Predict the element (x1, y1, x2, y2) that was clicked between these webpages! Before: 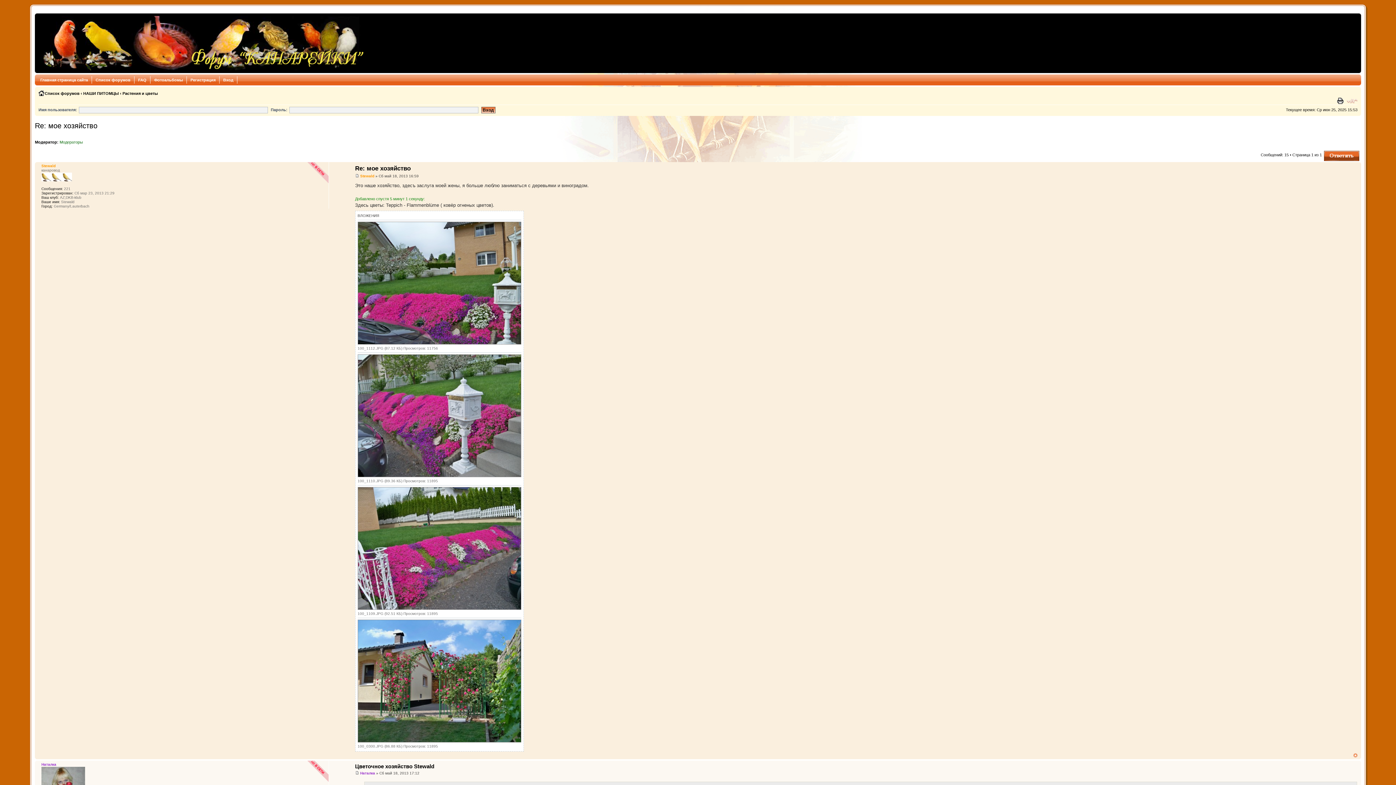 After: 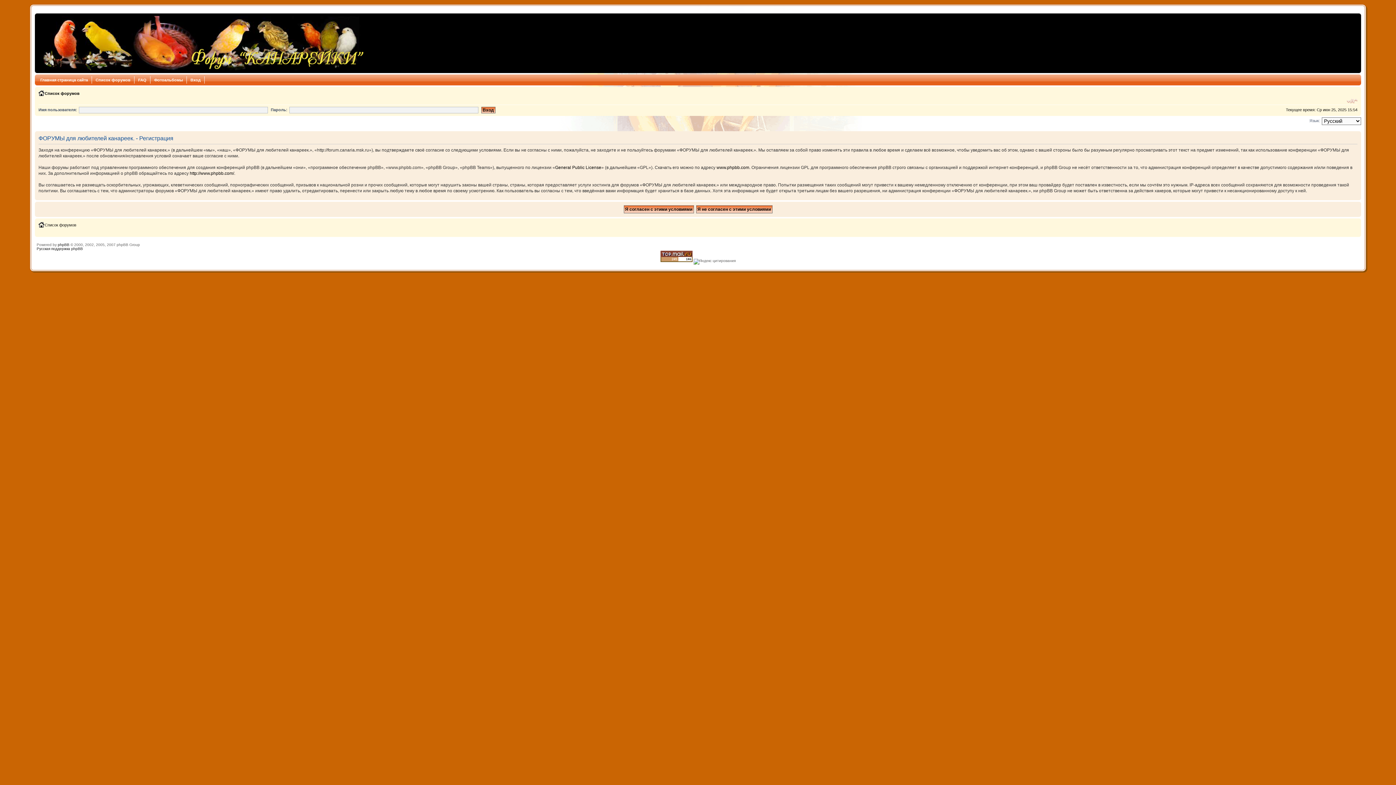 Action: bbox: (186, 76, 219, 83) label: Регистрация